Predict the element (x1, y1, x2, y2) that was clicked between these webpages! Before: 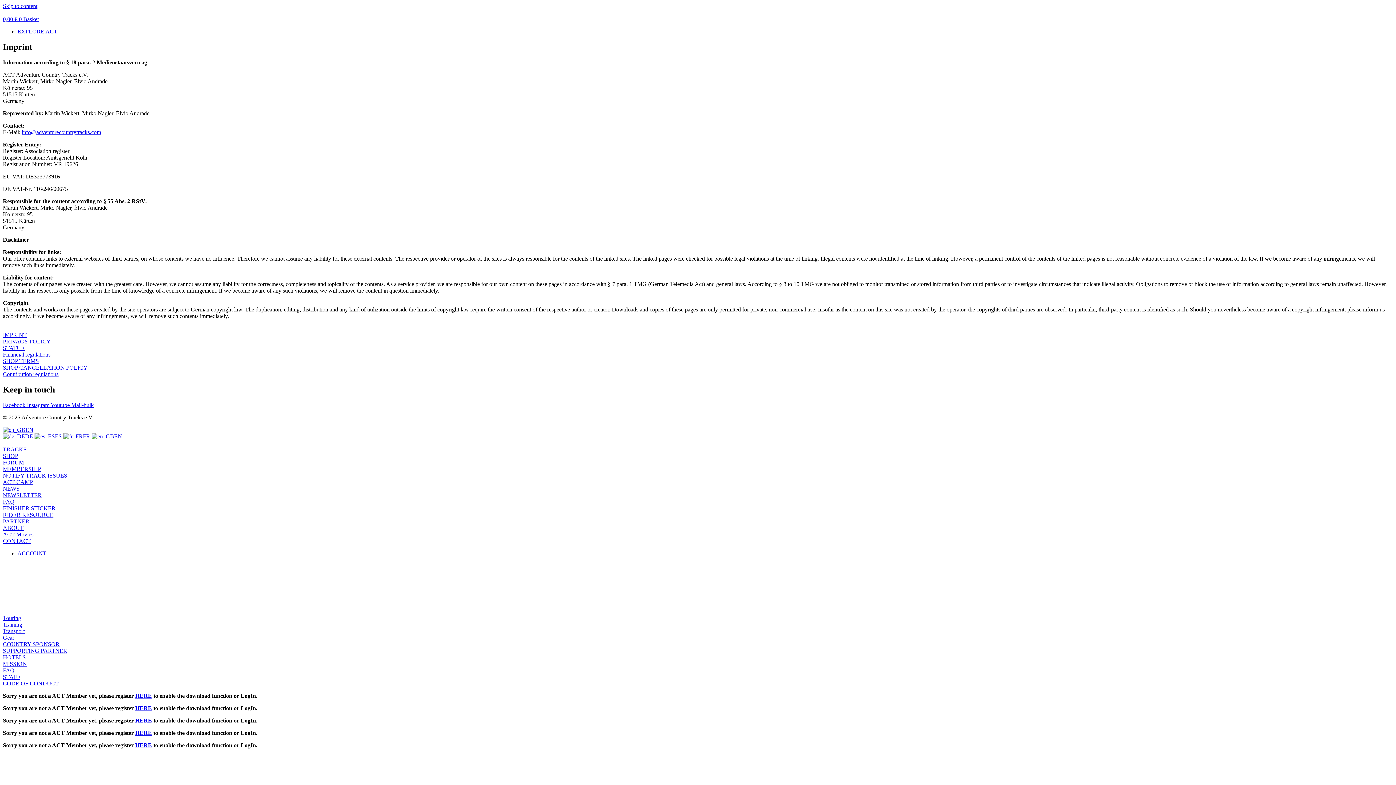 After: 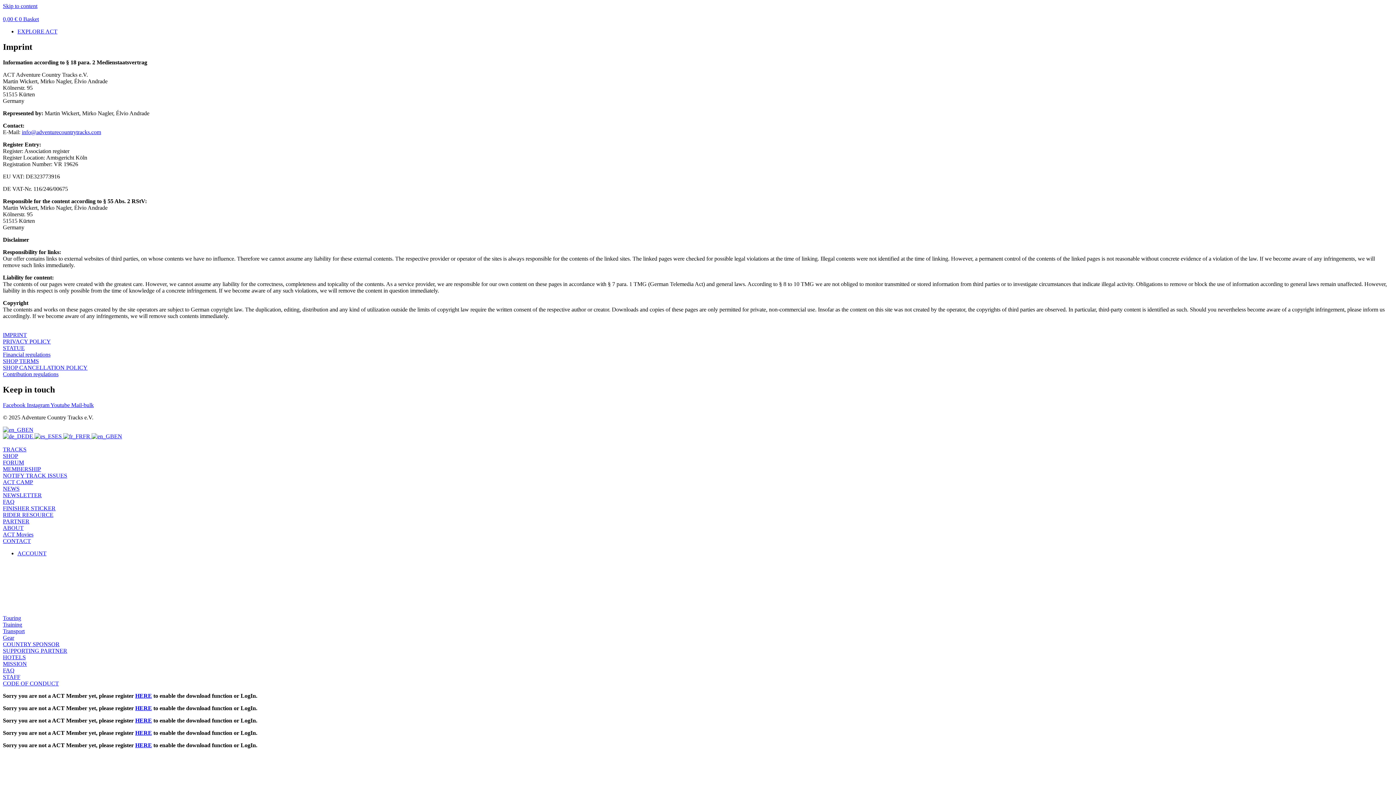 Action: label: Contribution regulations bbox: (2, 371, 58, 377)